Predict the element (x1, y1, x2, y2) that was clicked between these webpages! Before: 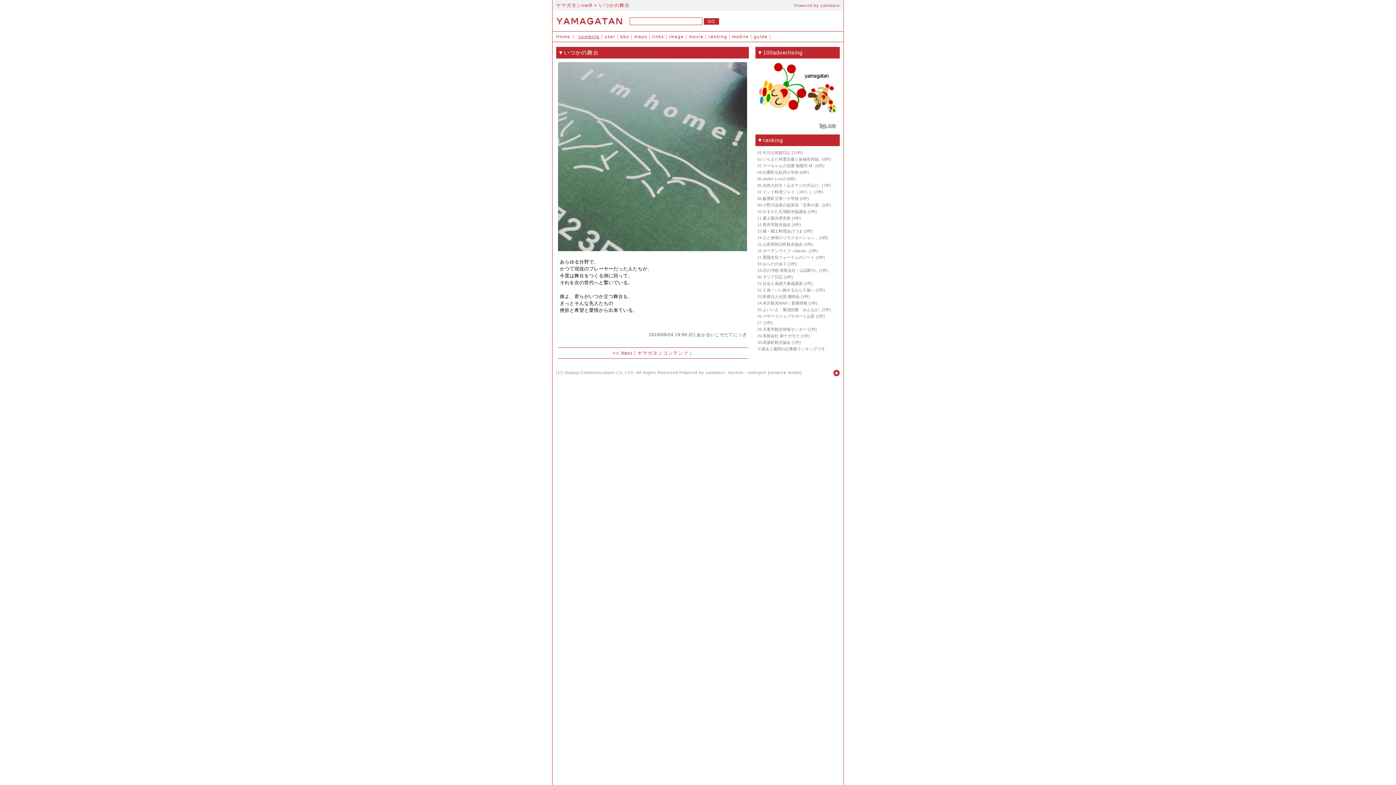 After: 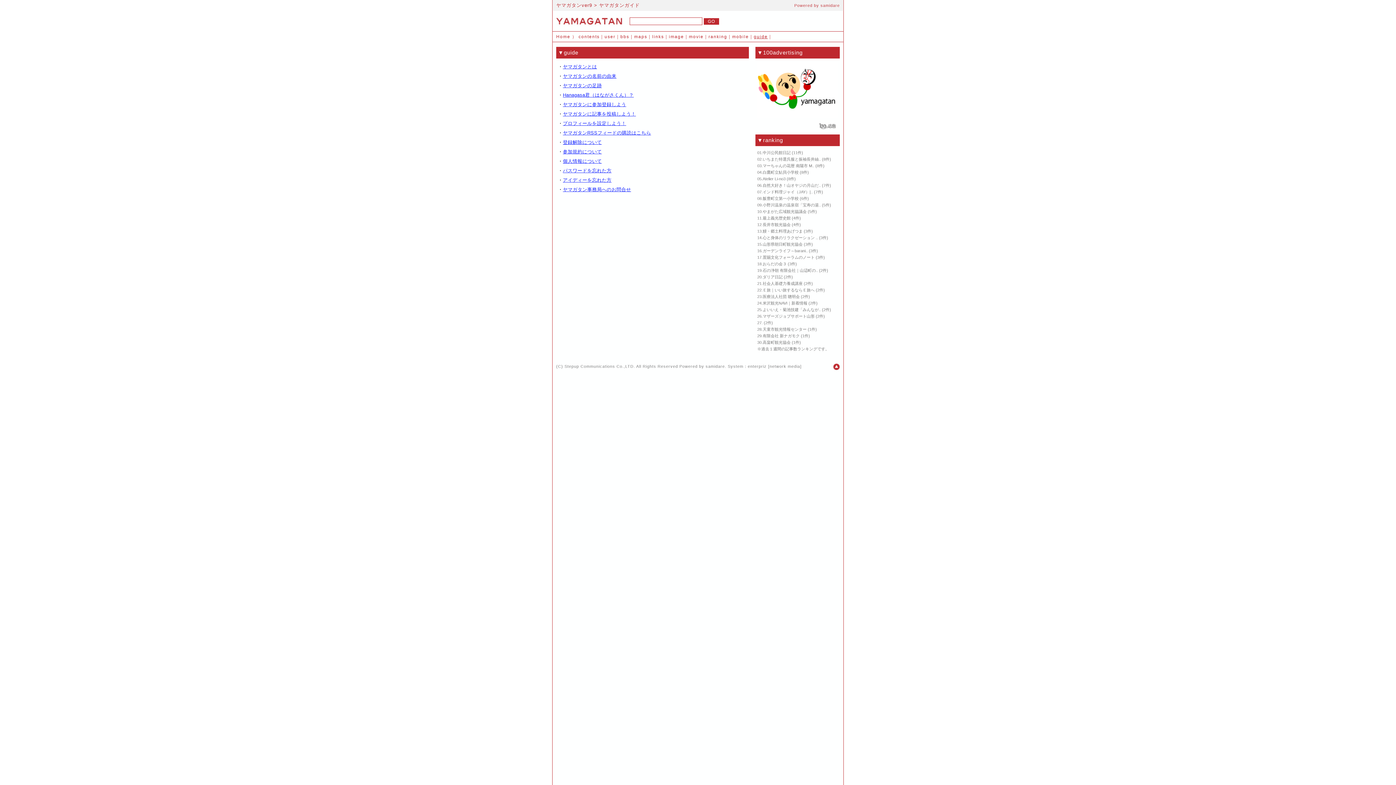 Action: label: guide bbox: (754, 34, 768, 39)